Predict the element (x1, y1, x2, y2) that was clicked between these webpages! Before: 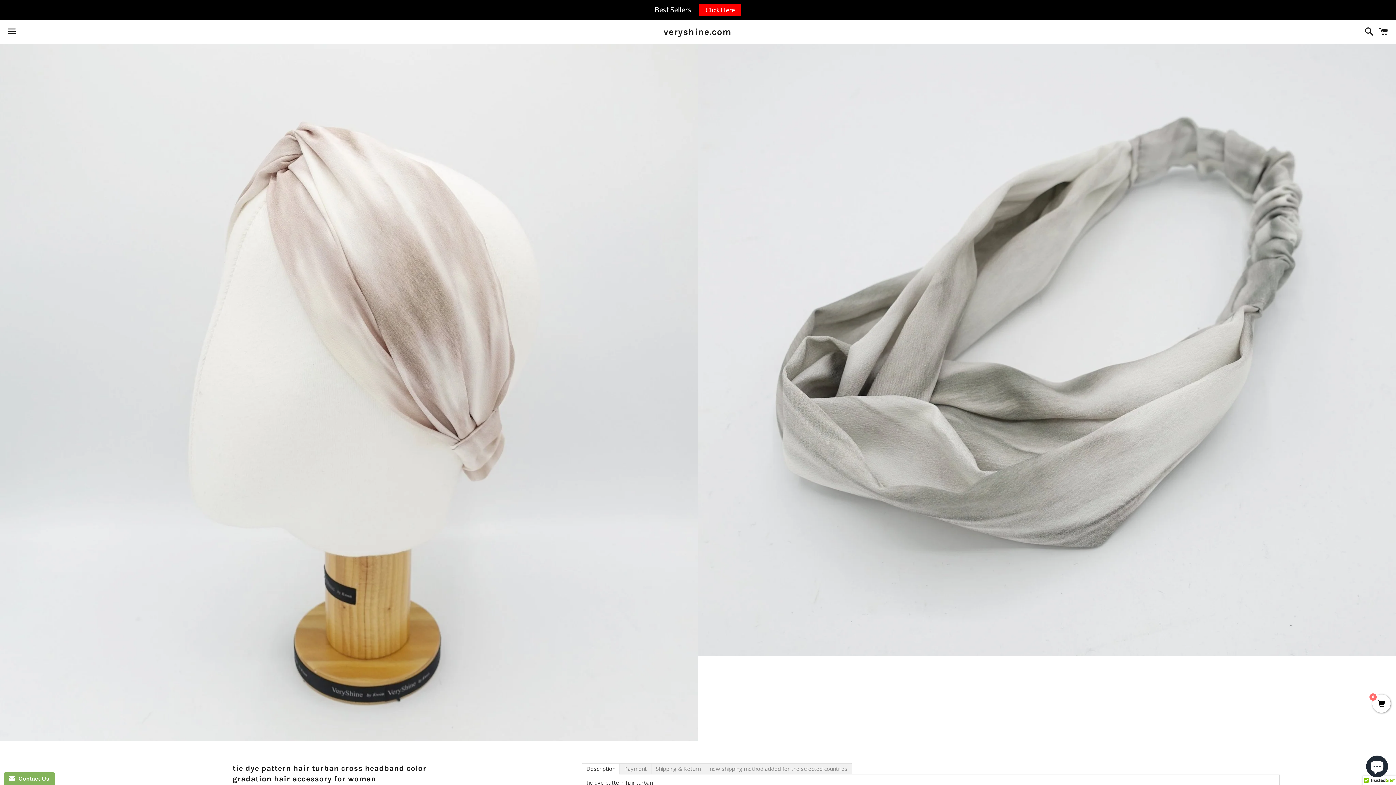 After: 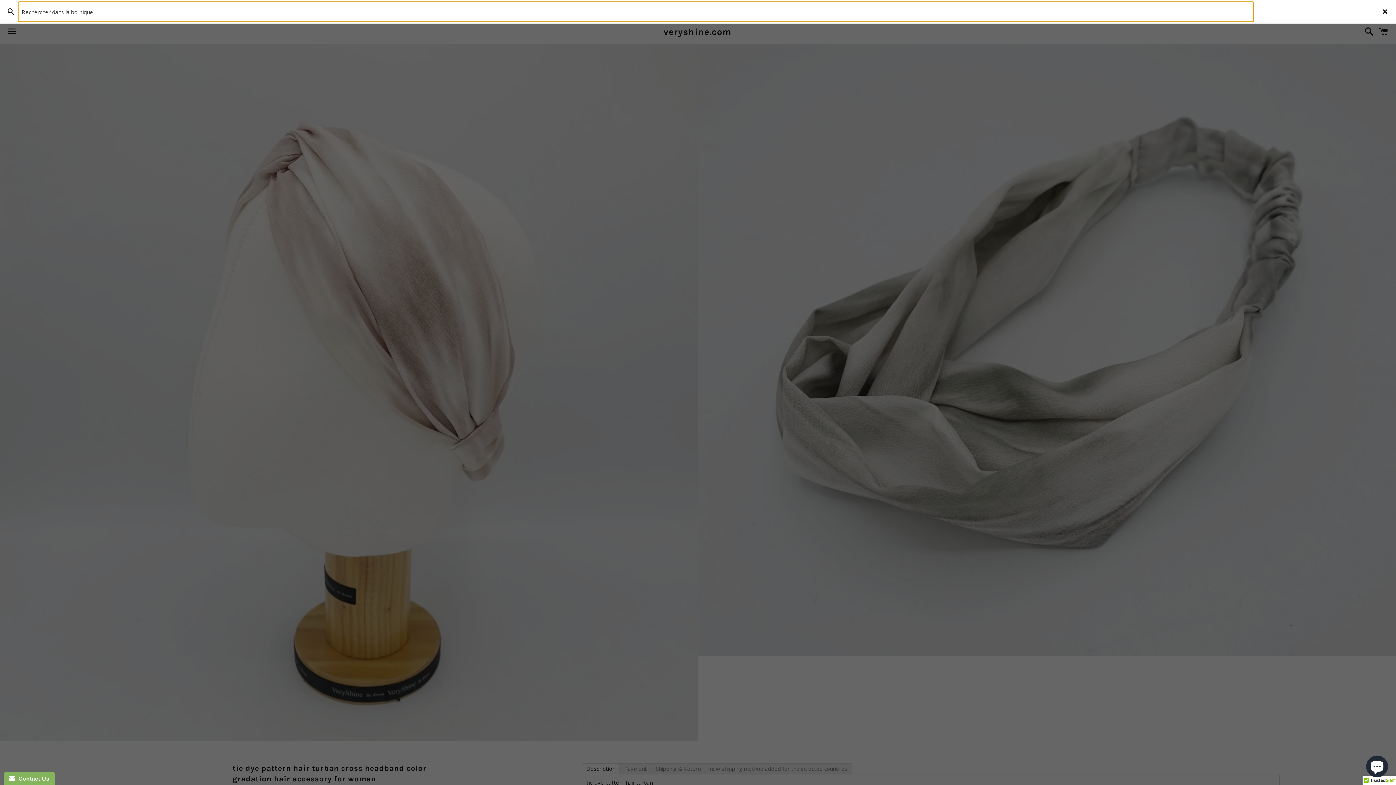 Action: label: Recherche bbox: (1361, 20, 1374, 42)